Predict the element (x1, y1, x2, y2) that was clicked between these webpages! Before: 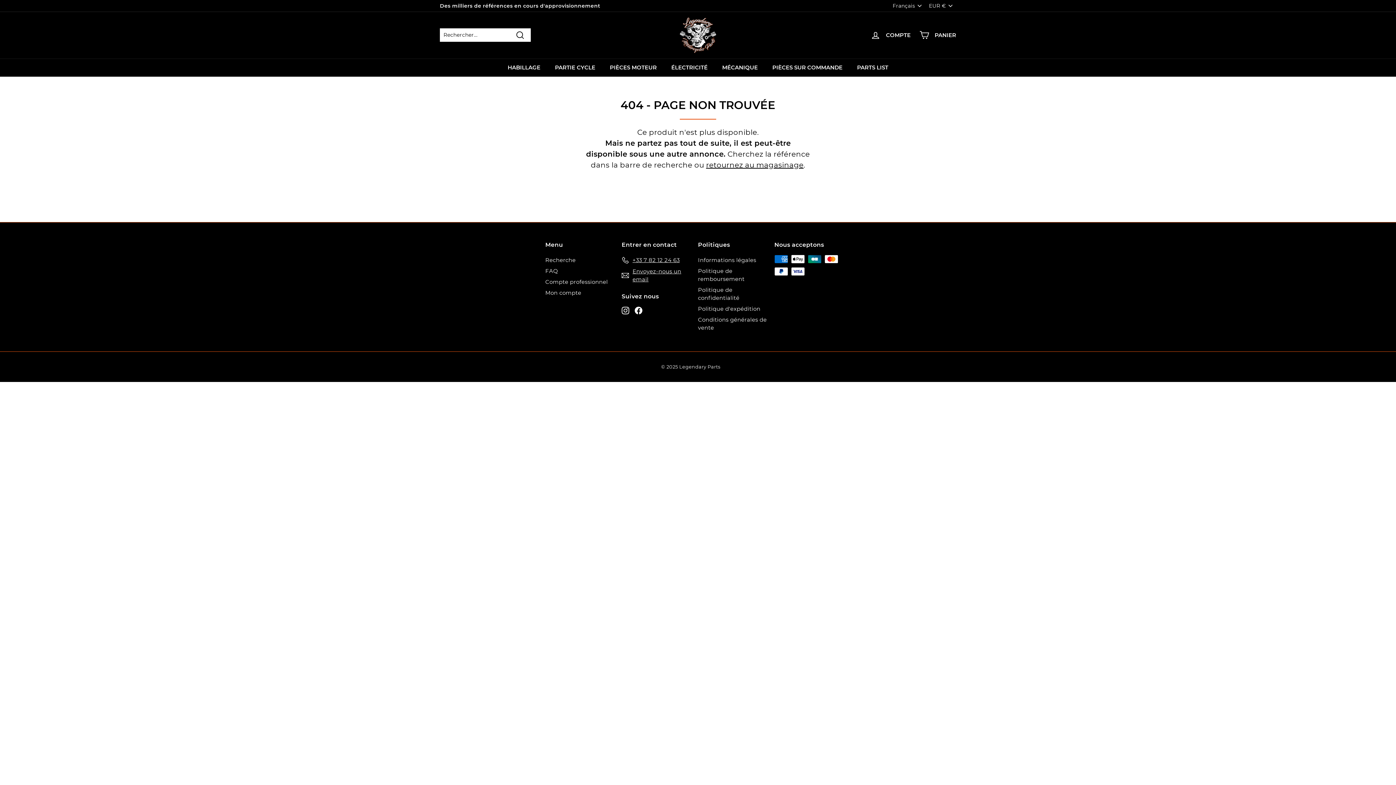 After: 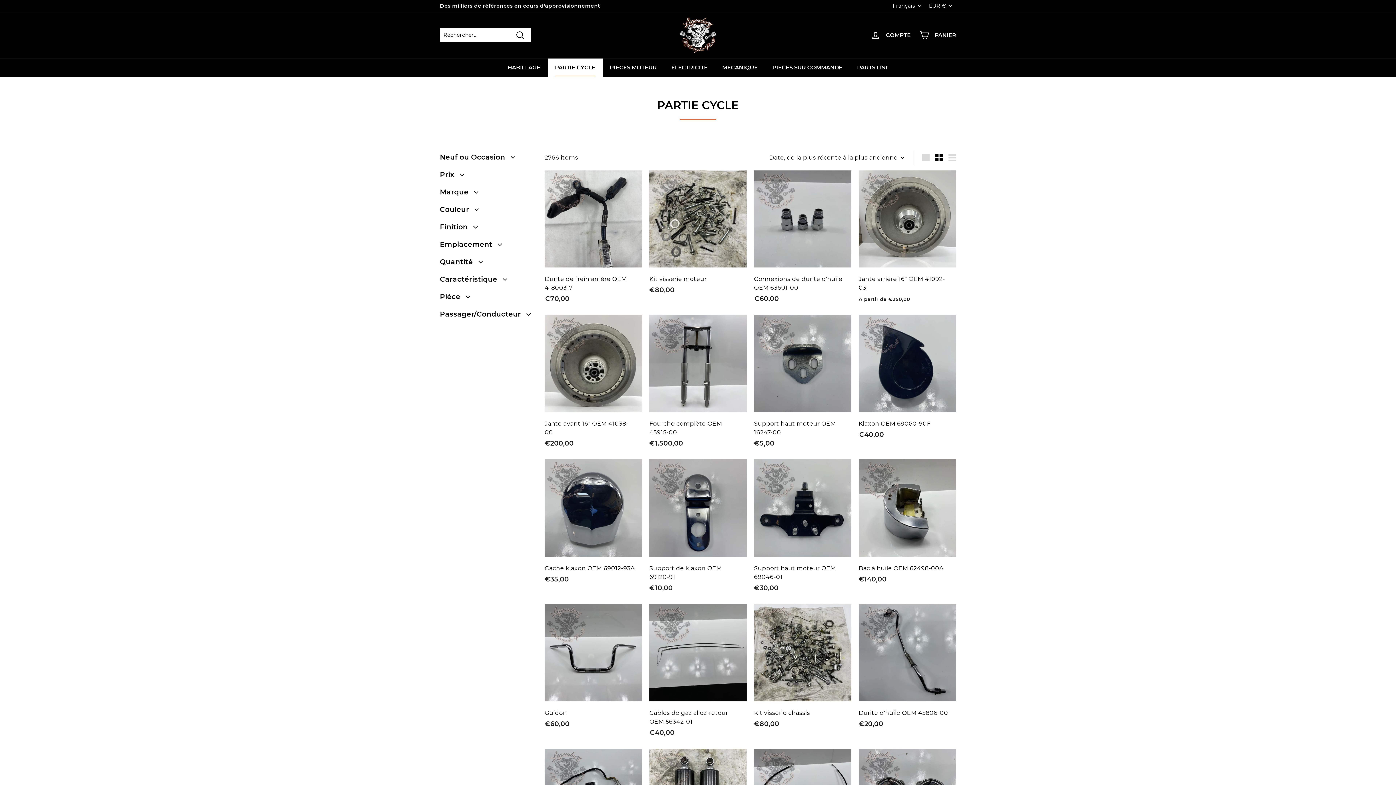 Action: label: PARTIE CYCLE bbox: (547, 58, 602, 76)